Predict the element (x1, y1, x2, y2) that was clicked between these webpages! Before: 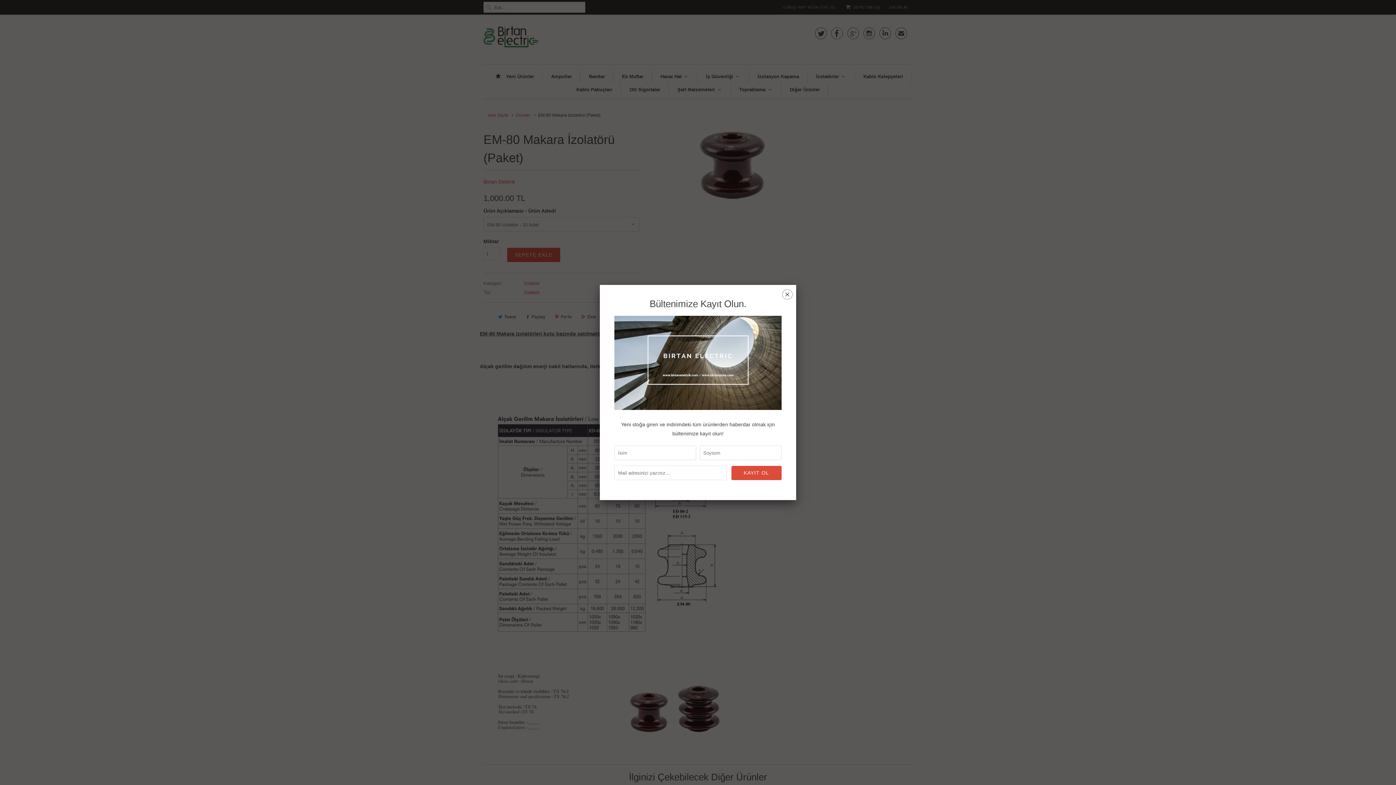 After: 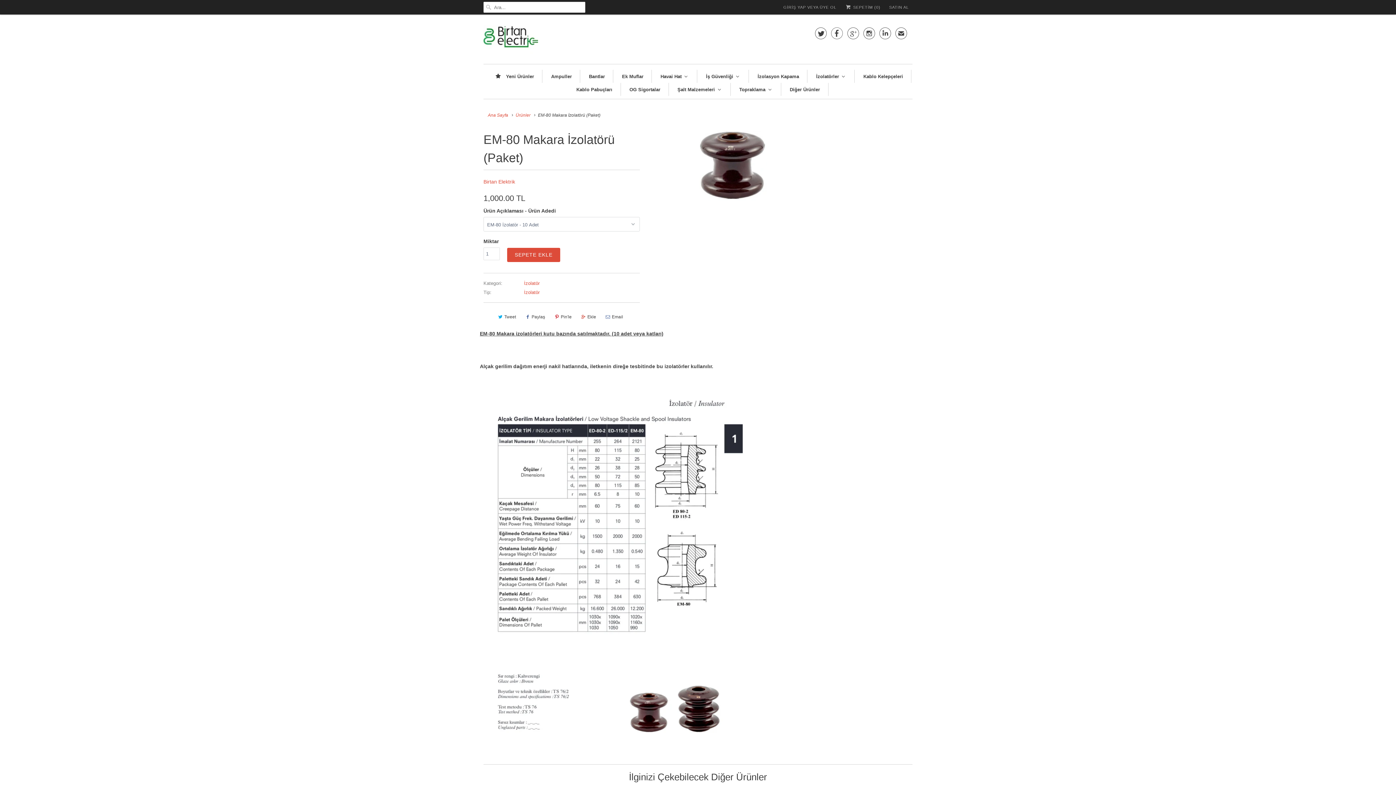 Action: label: ␡ bbox: (782, 291, 792, 300)